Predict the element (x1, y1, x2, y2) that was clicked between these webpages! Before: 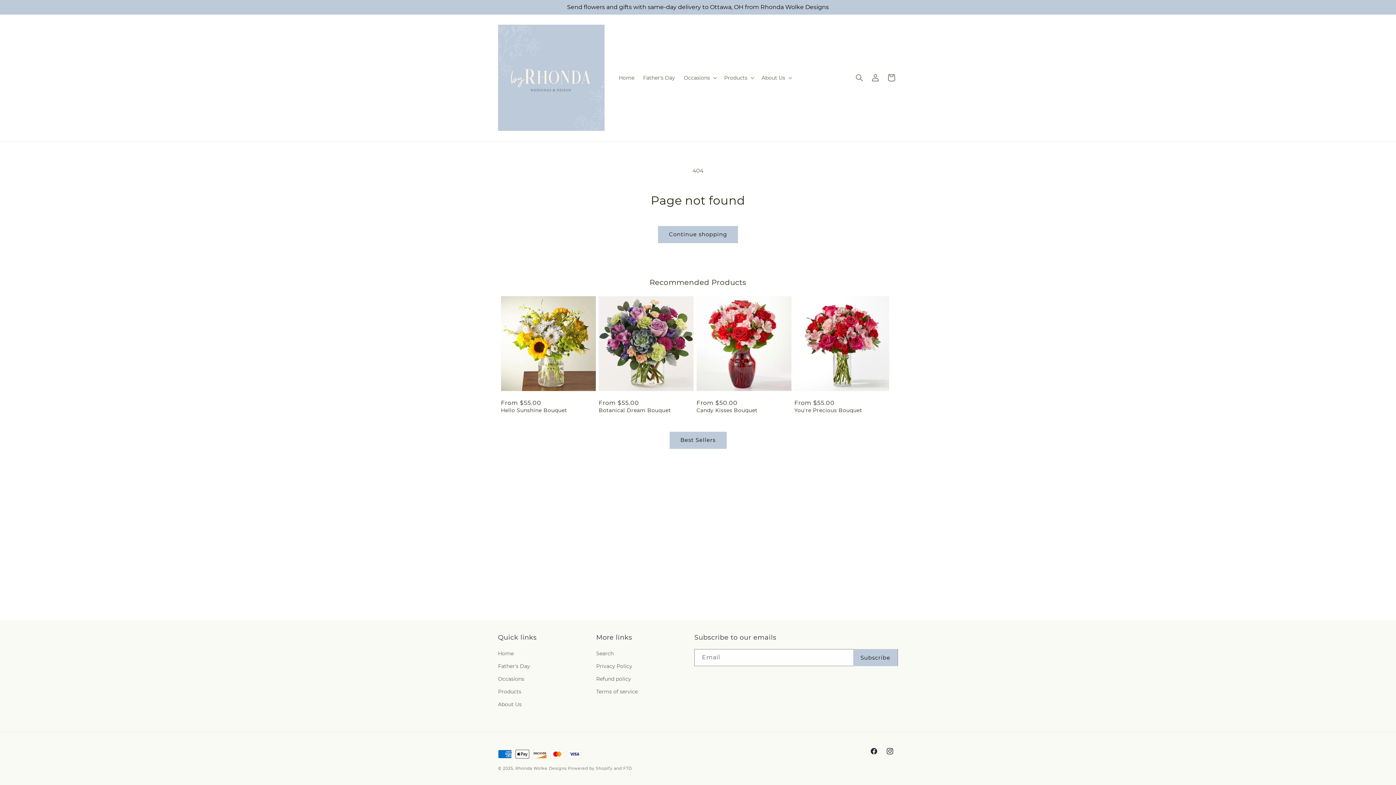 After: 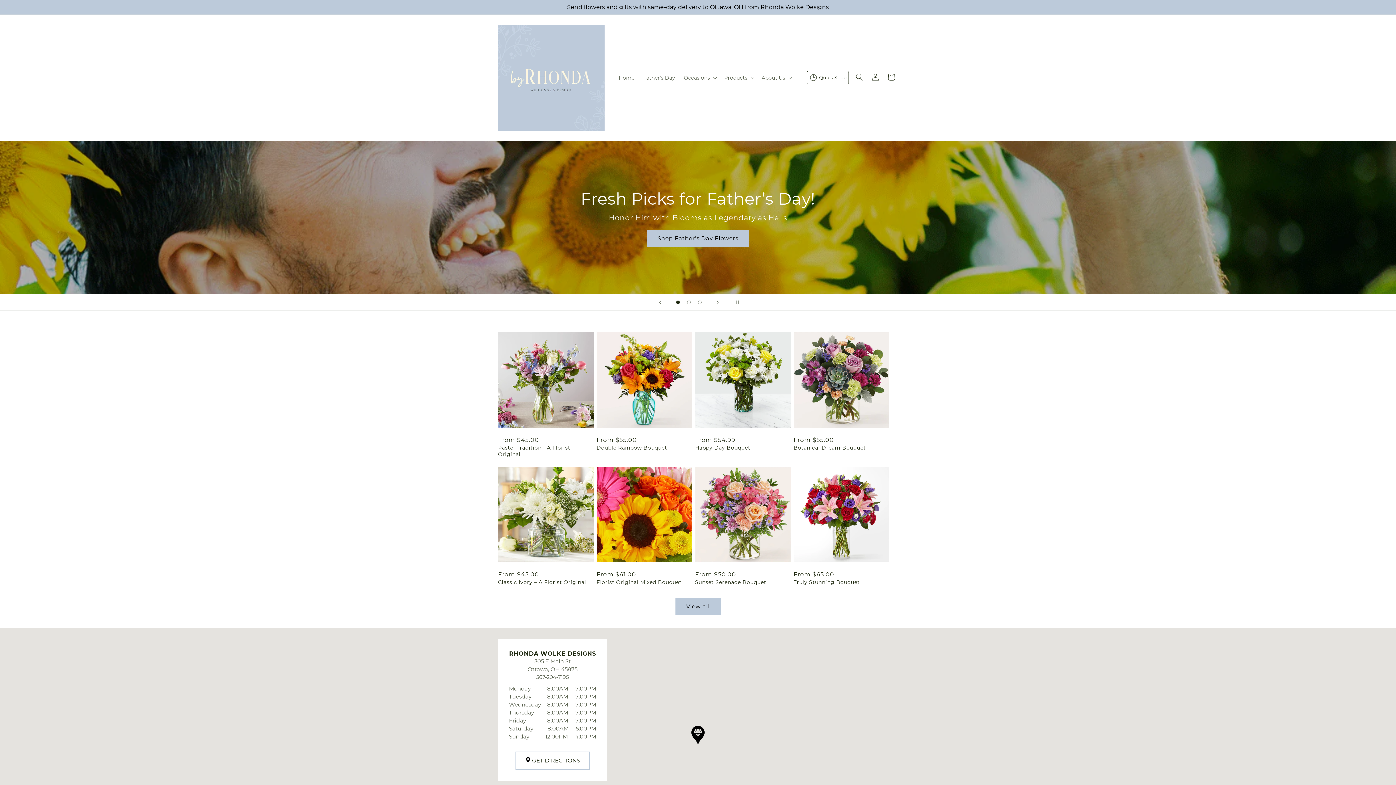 Action: label: Rhonda Wolke Designs bbox: (515, 766, 566, 771)